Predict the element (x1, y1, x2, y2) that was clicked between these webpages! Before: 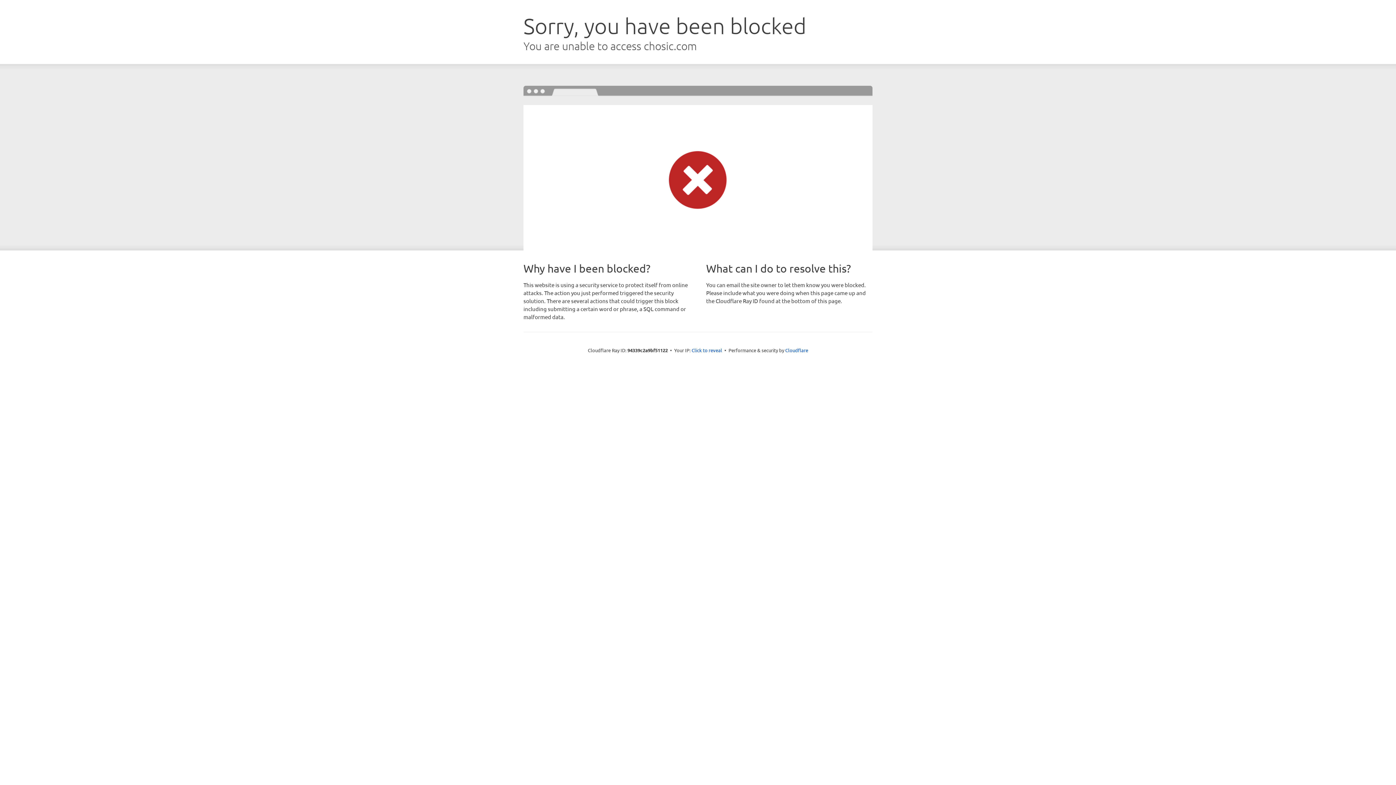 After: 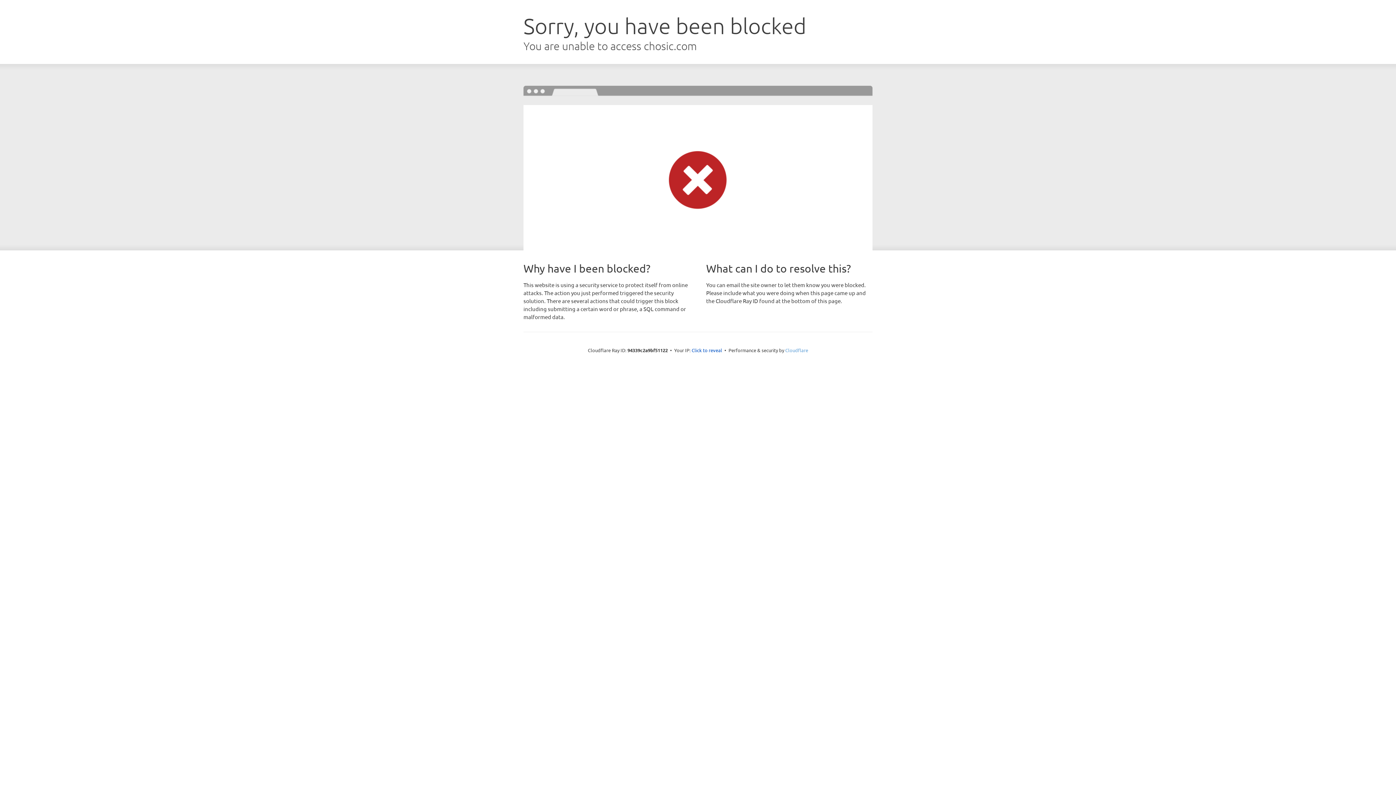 Action: label: Cloudflare bbox: (785, 347, 808, 353)